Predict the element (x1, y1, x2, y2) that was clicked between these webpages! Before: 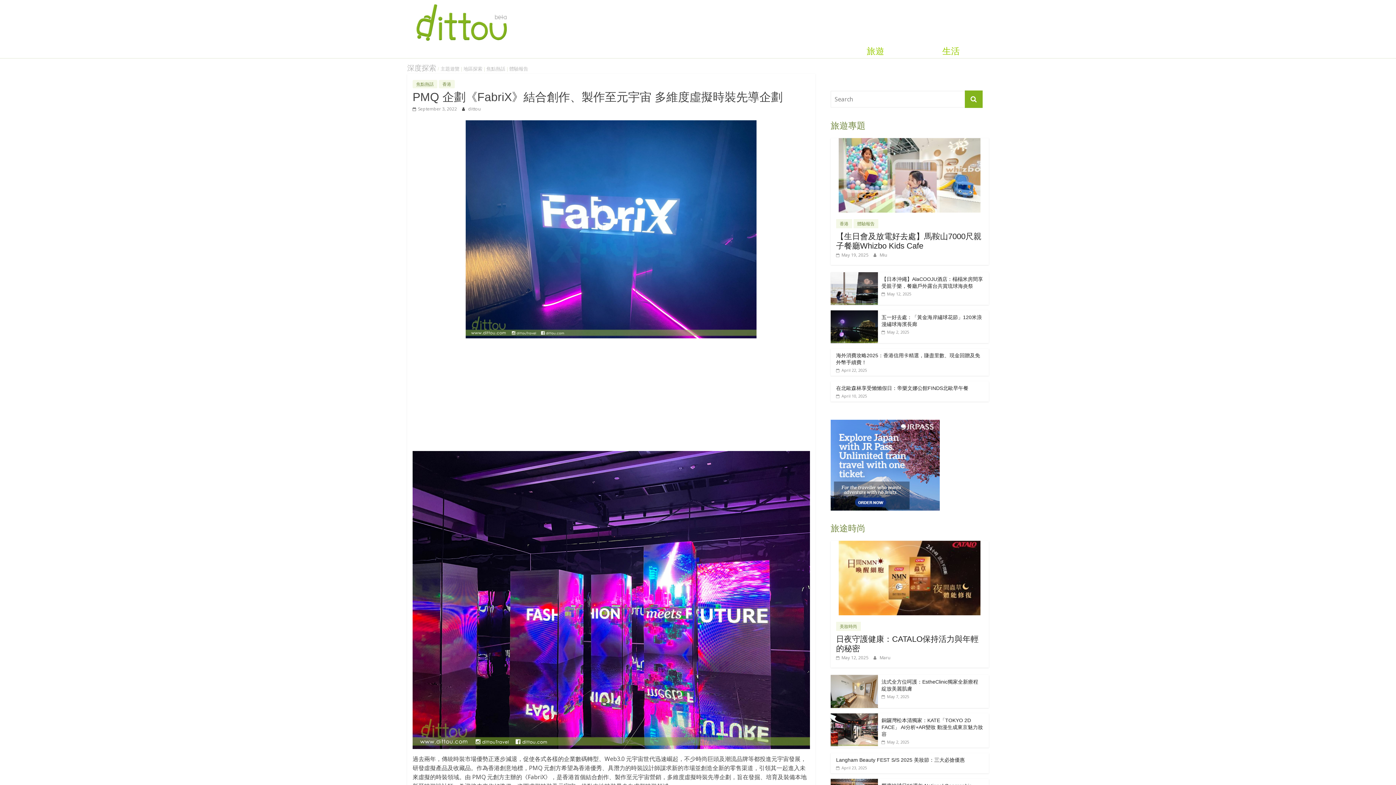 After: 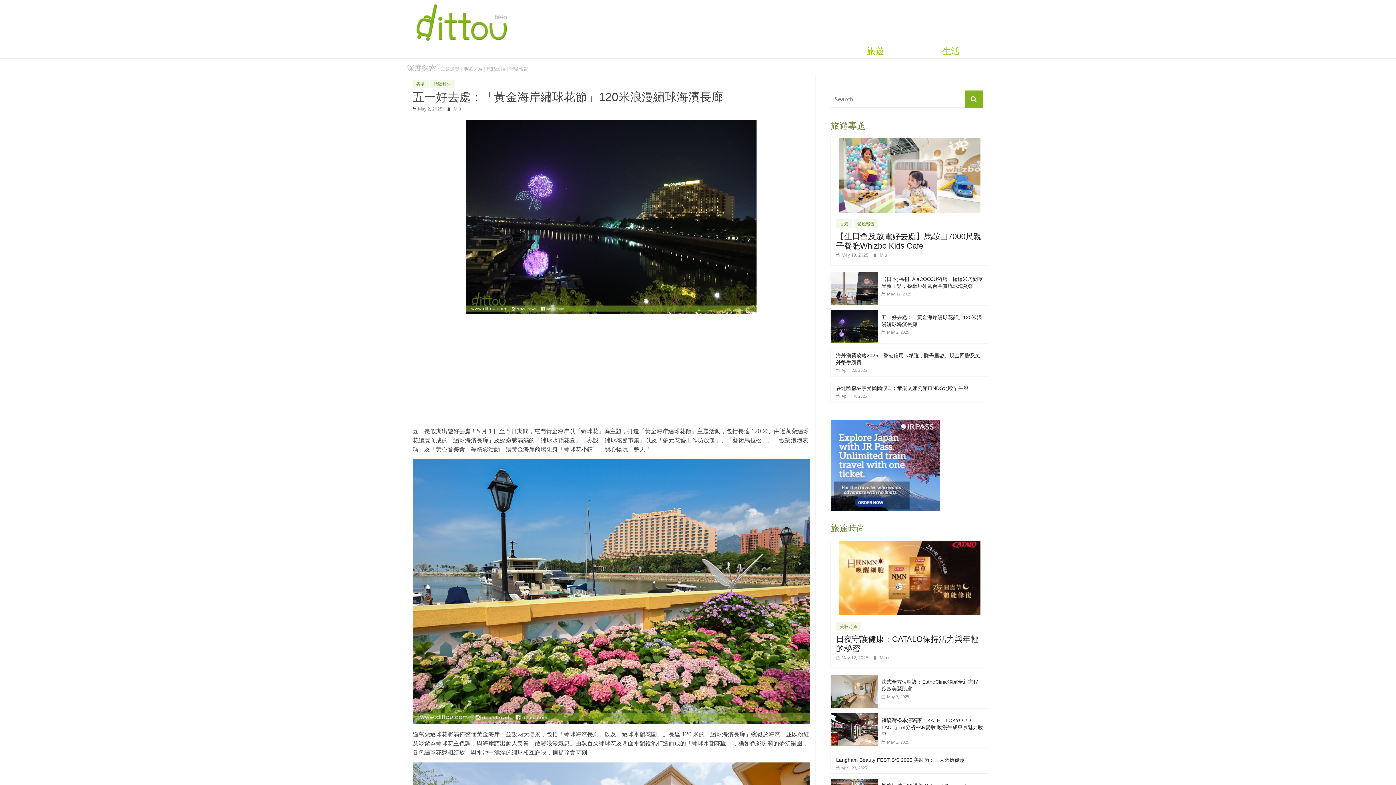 Action: bbox: (881, 329, 909, 334) label:  May 2, 2025